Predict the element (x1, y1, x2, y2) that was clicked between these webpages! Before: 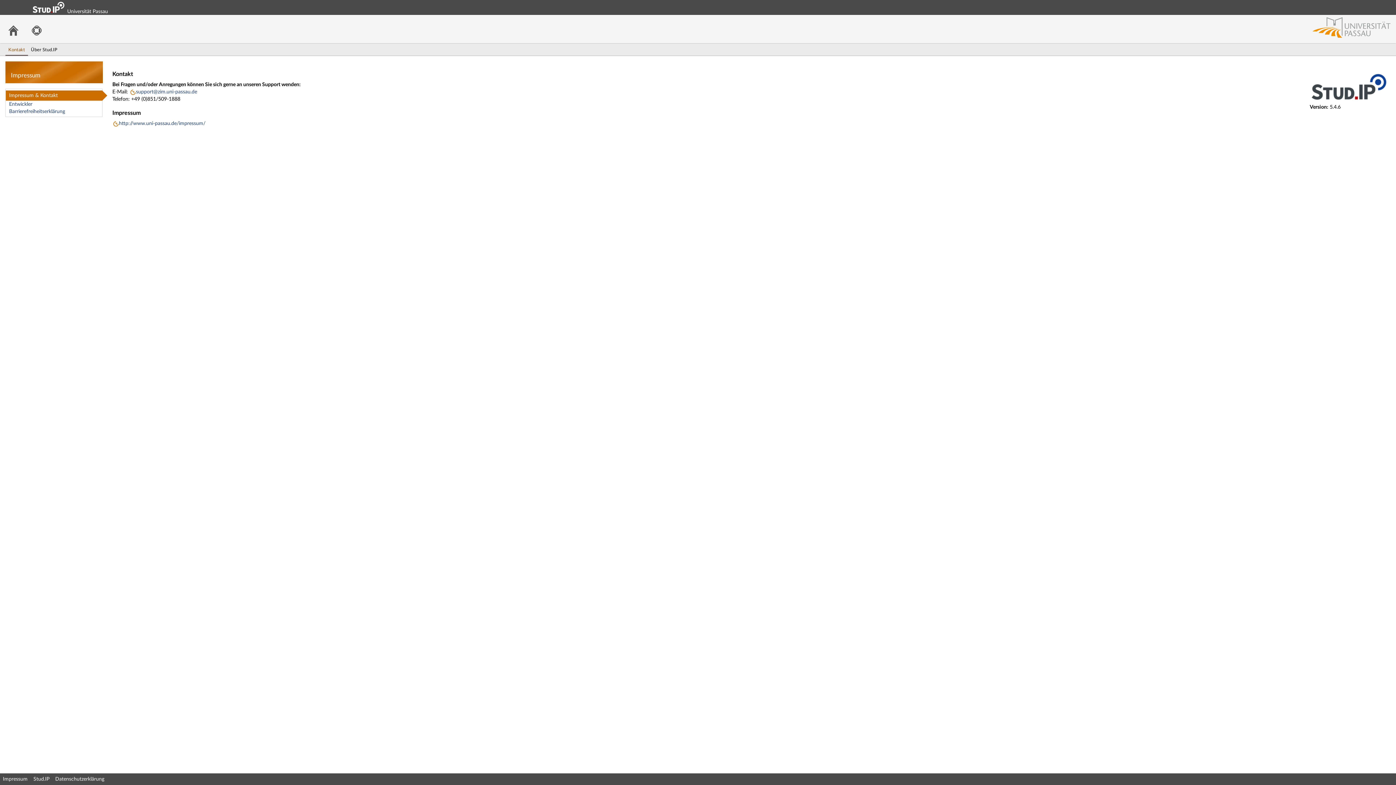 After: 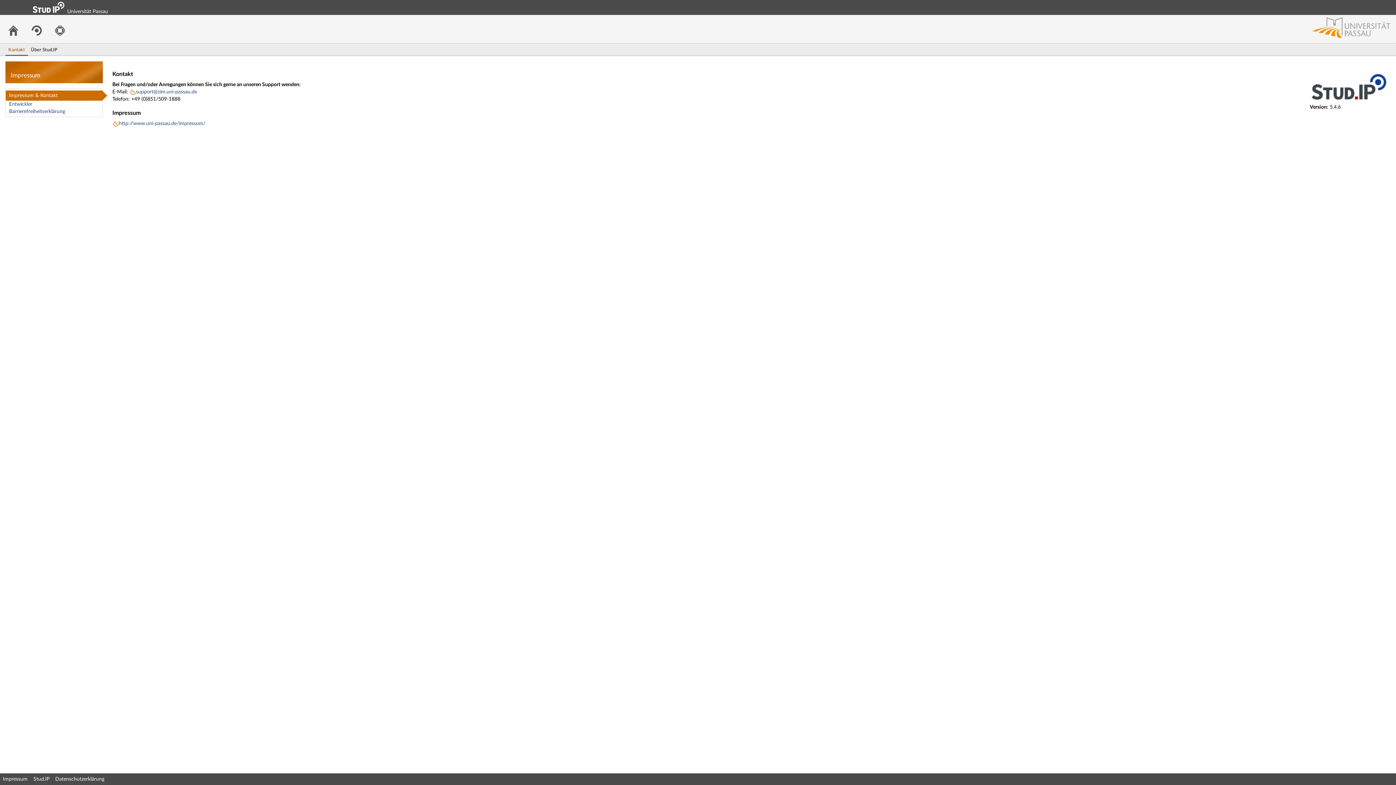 Action: label: Impressum bbox: (2, 777, 27, 782)